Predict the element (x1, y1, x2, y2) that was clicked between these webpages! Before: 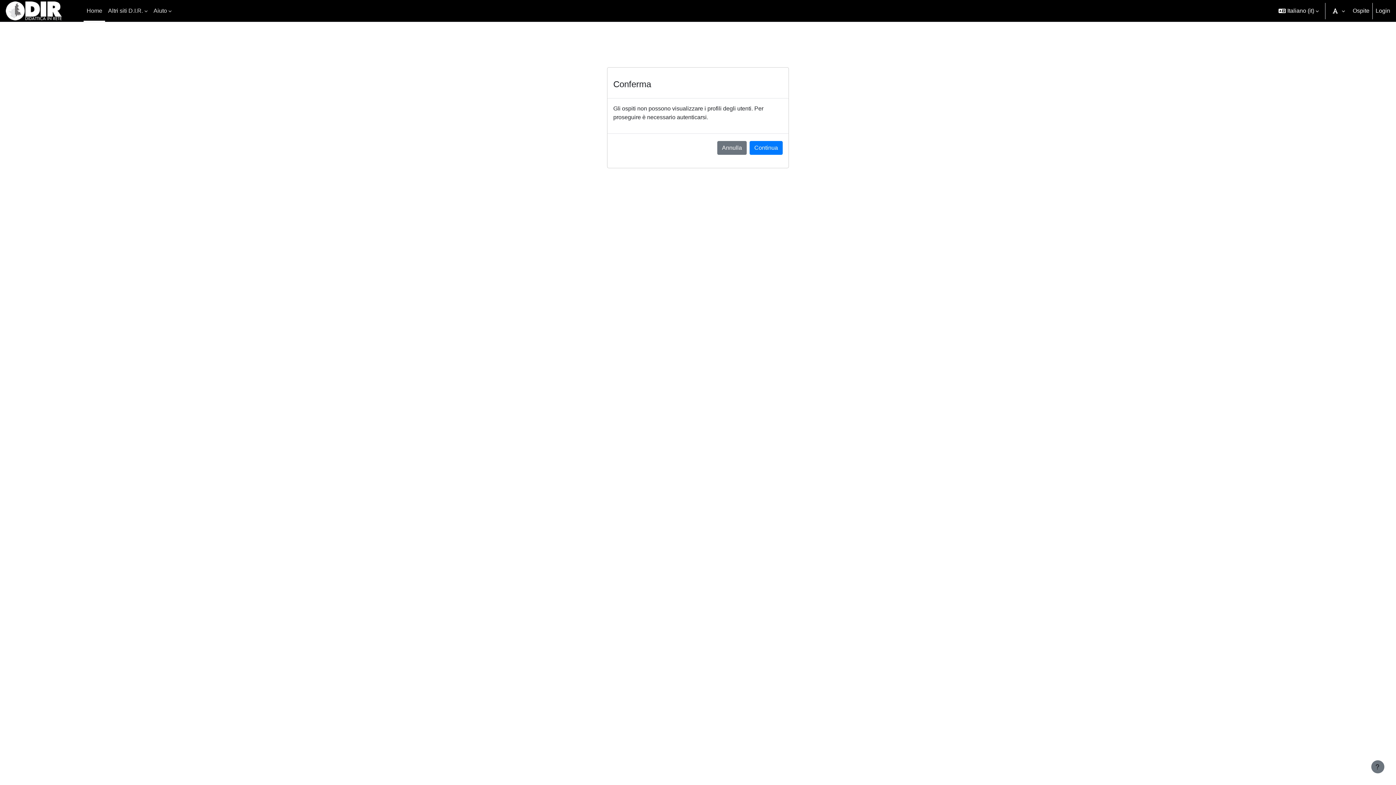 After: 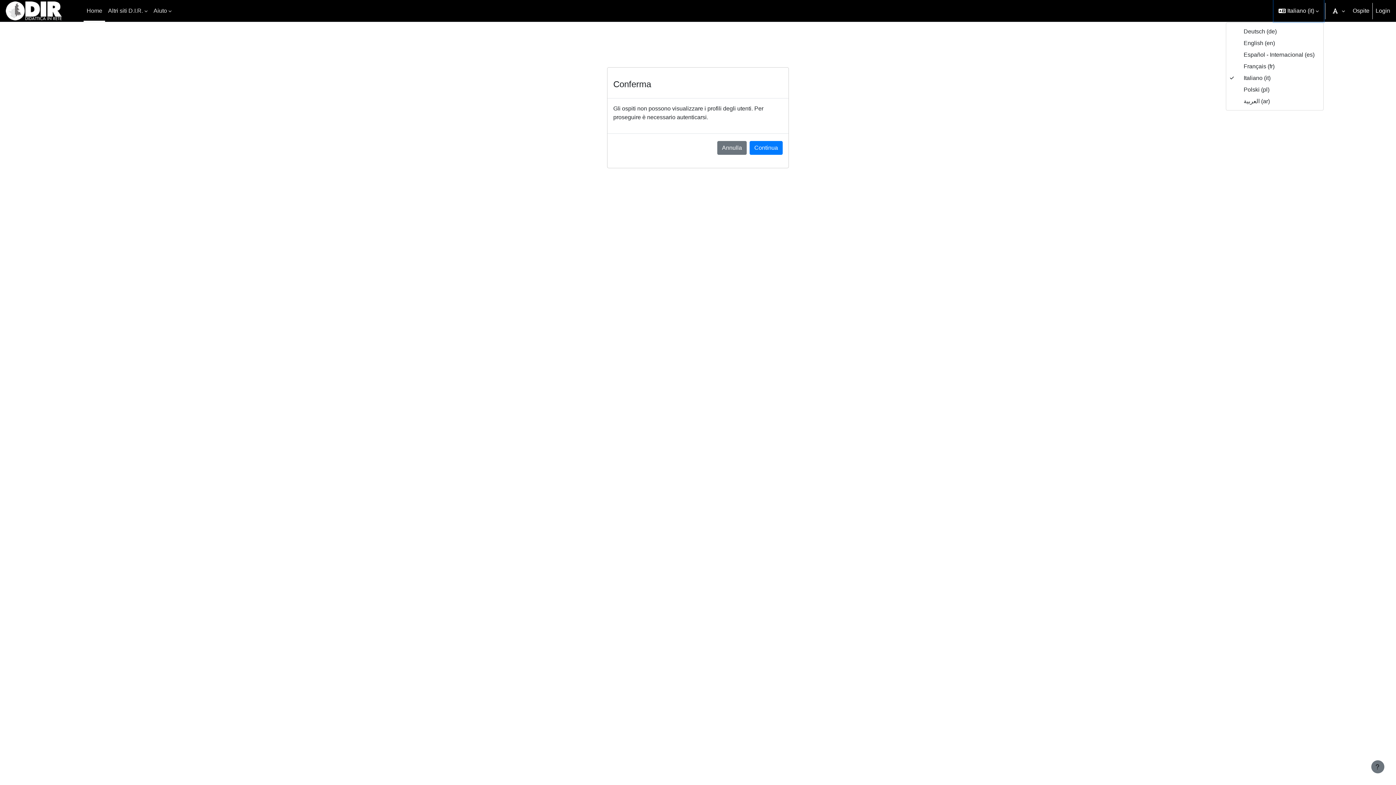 Action: bbox: (1274, 0, 1324, 21) label: Lingua